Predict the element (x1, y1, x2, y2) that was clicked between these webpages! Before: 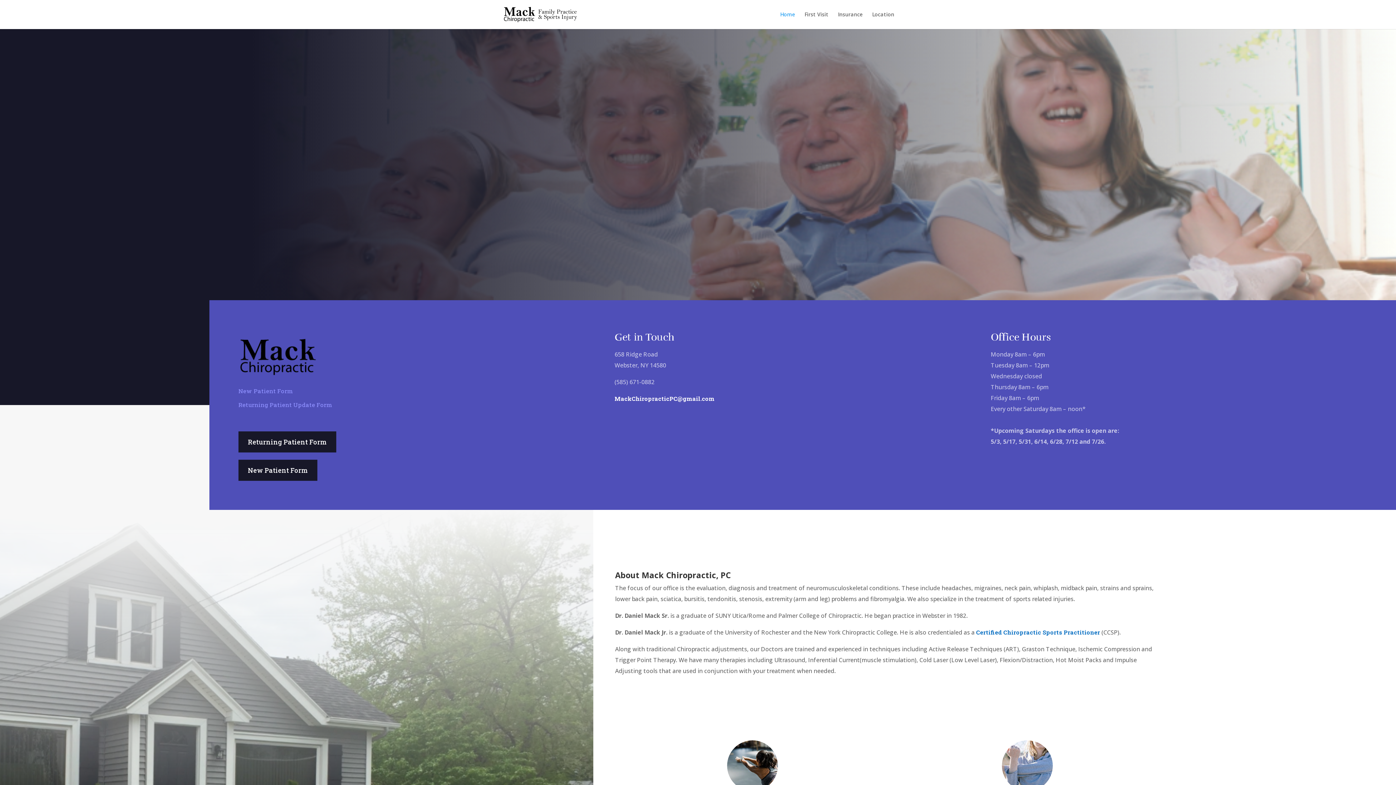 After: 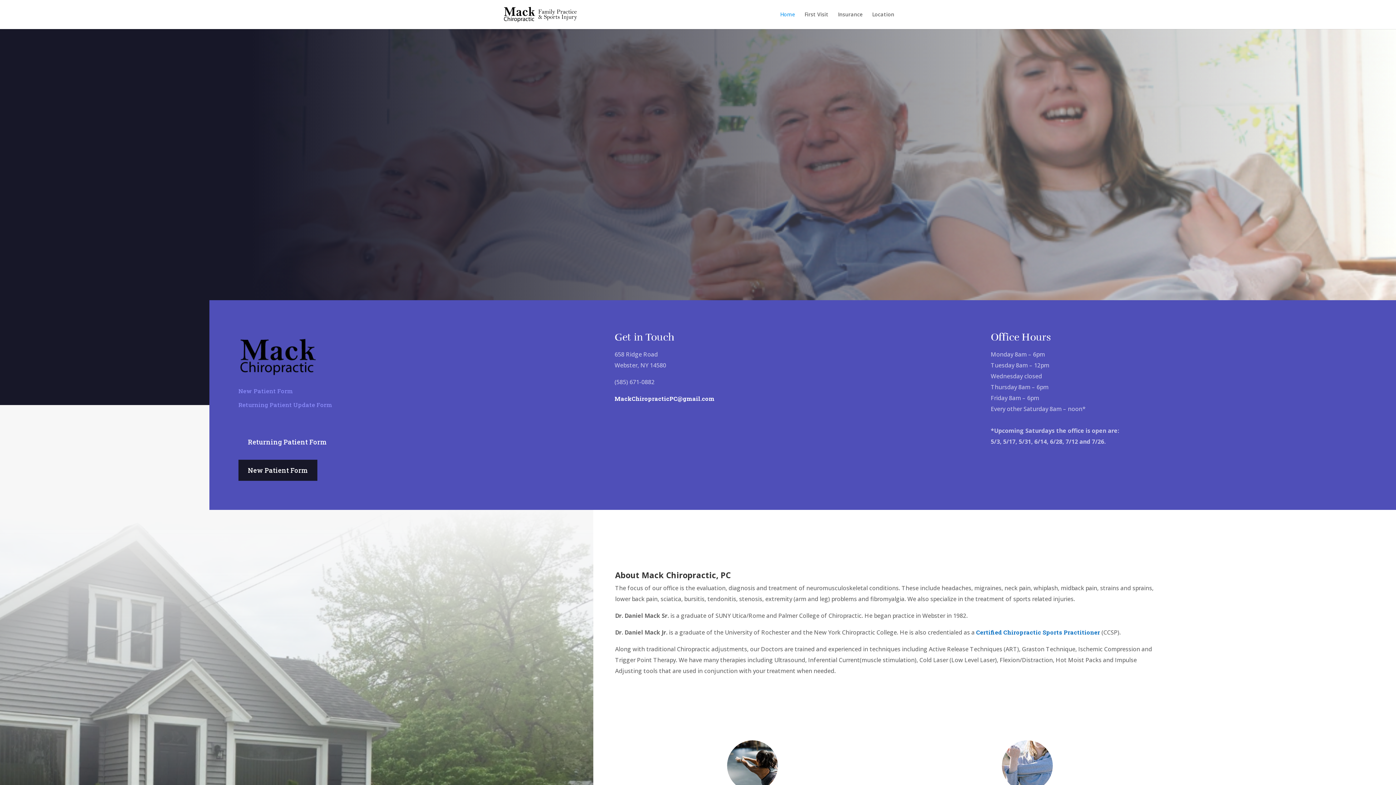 Action: bbox: (238, 431, 336, 452) label: Returning Patient Form